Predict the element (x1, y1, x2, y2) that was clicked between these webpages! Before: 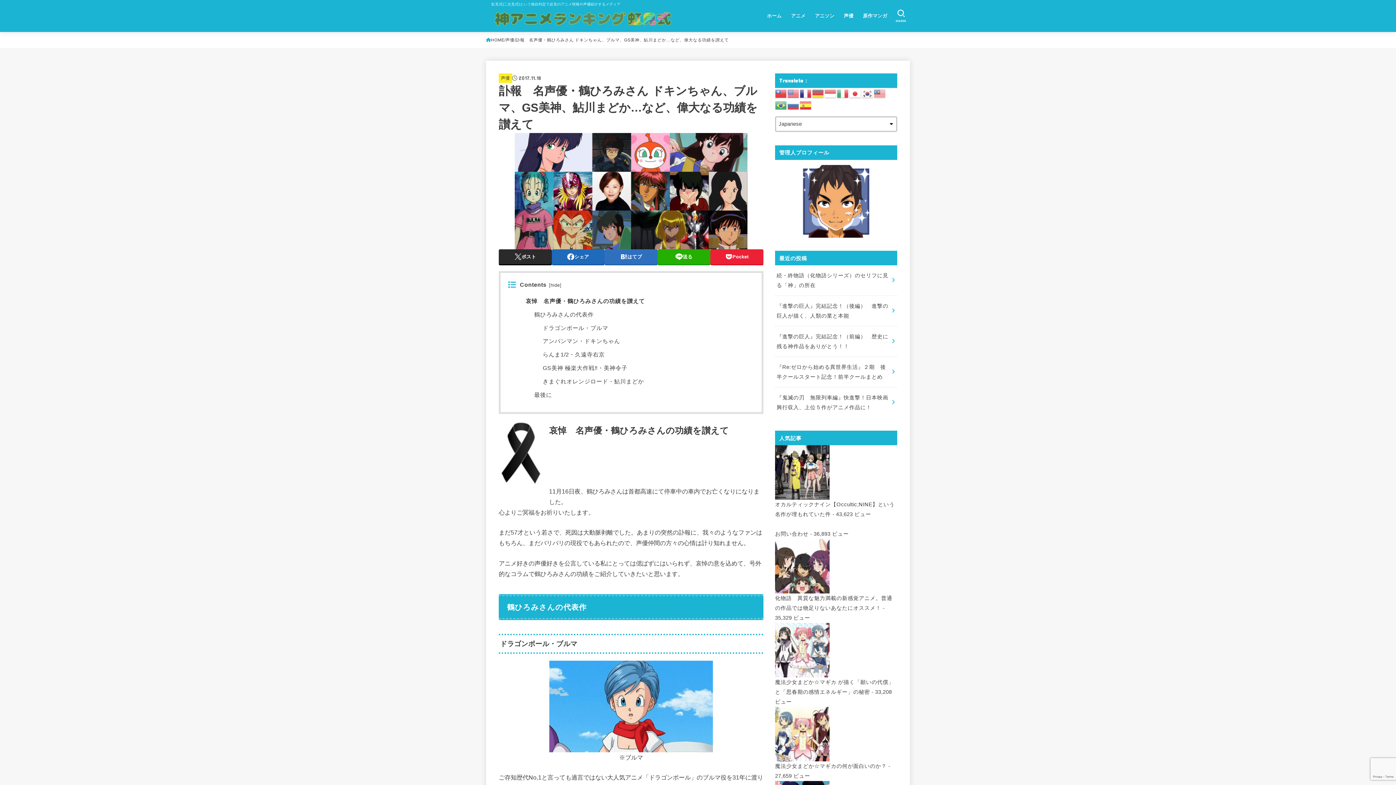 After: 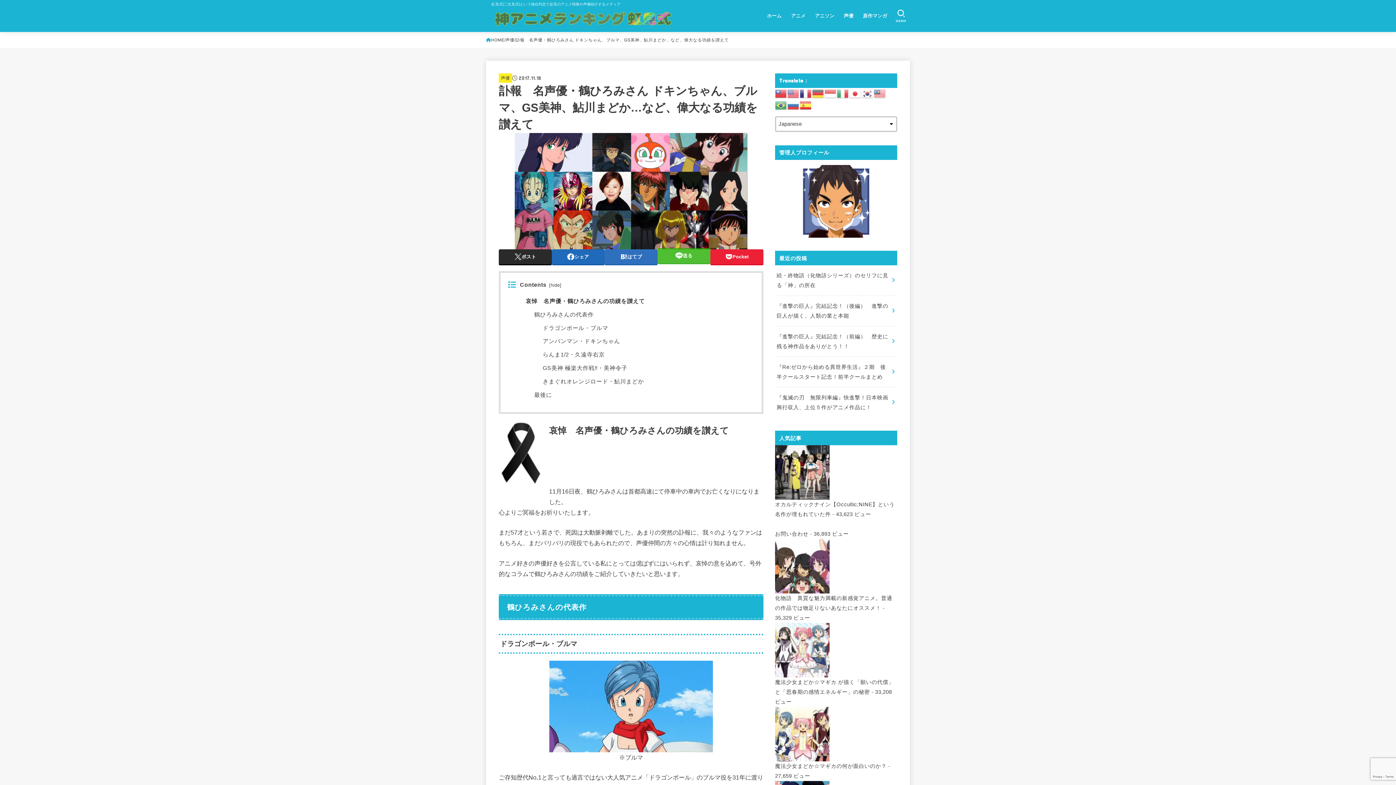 Action: bbox: (657, 249, 710, 264) label: 送る